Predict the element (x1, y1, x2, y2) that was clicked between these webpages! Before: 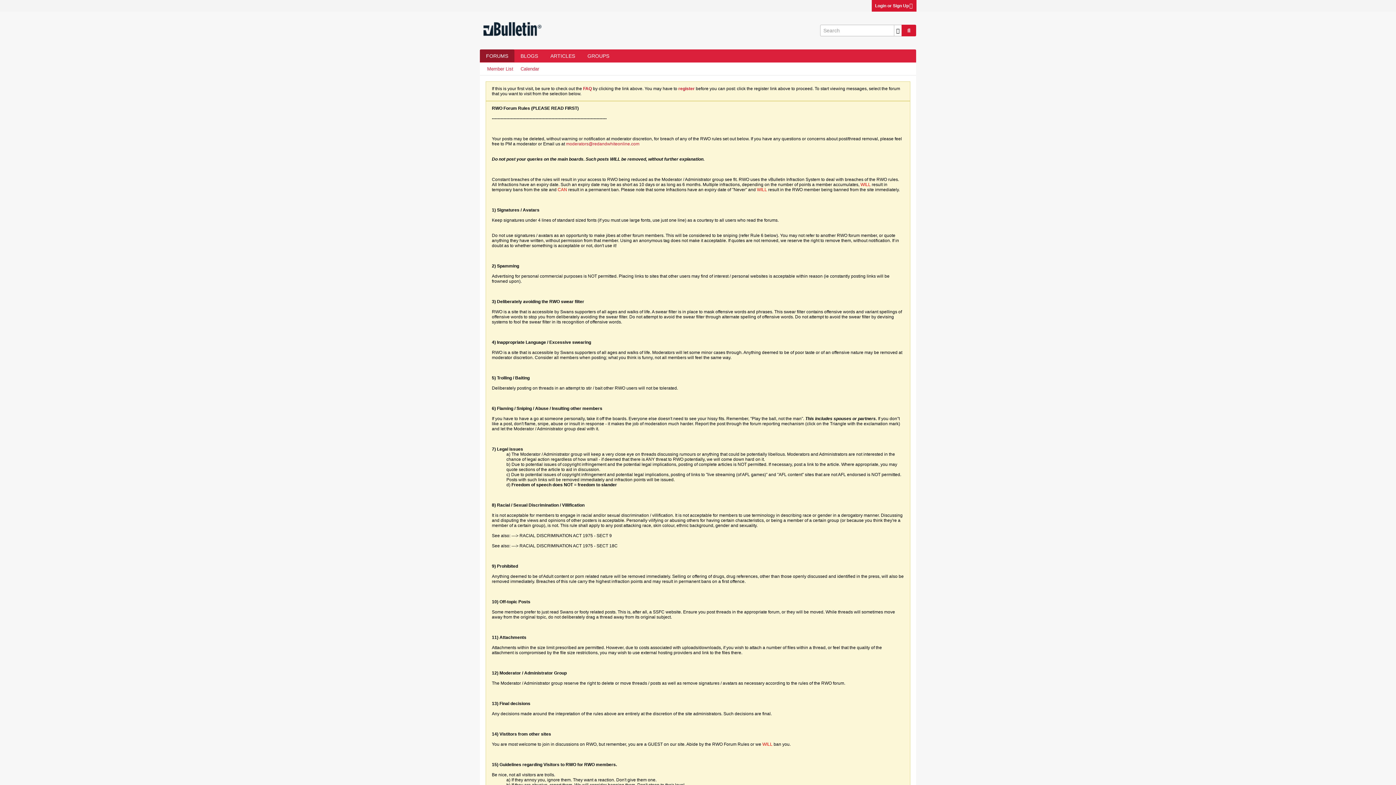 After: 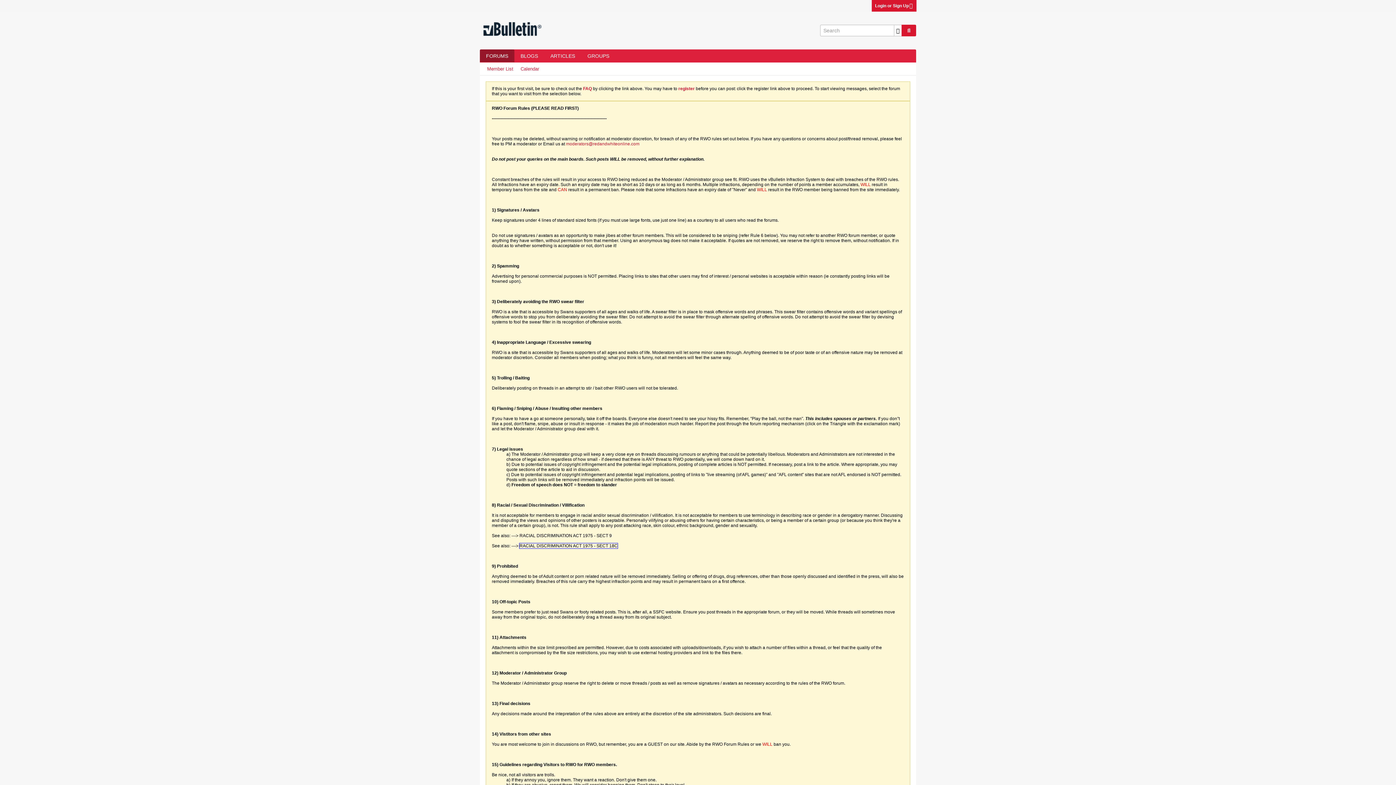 Action: bbox: (519, 543, 617, 548) label: RACIAL DISCRIMINATION ACT 1975 - SECT 18C